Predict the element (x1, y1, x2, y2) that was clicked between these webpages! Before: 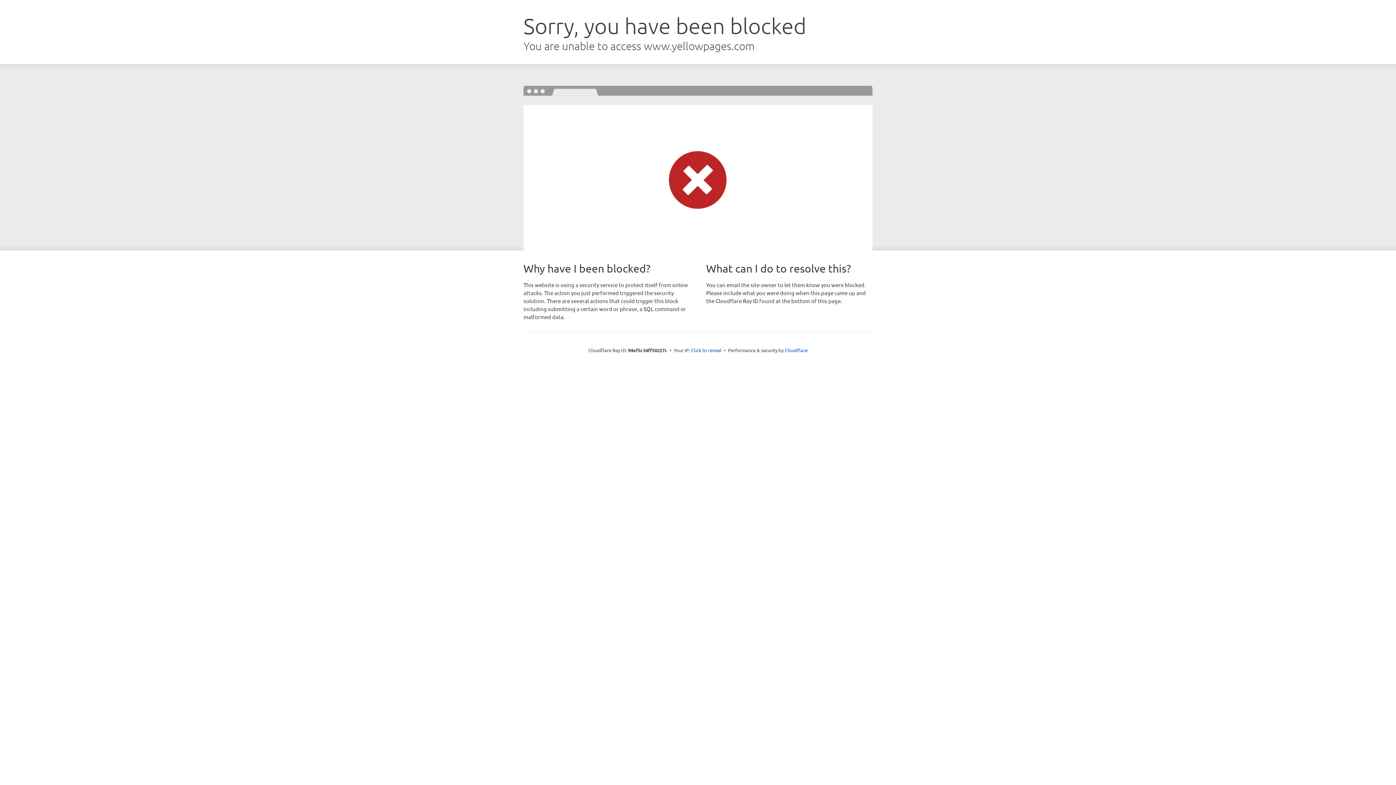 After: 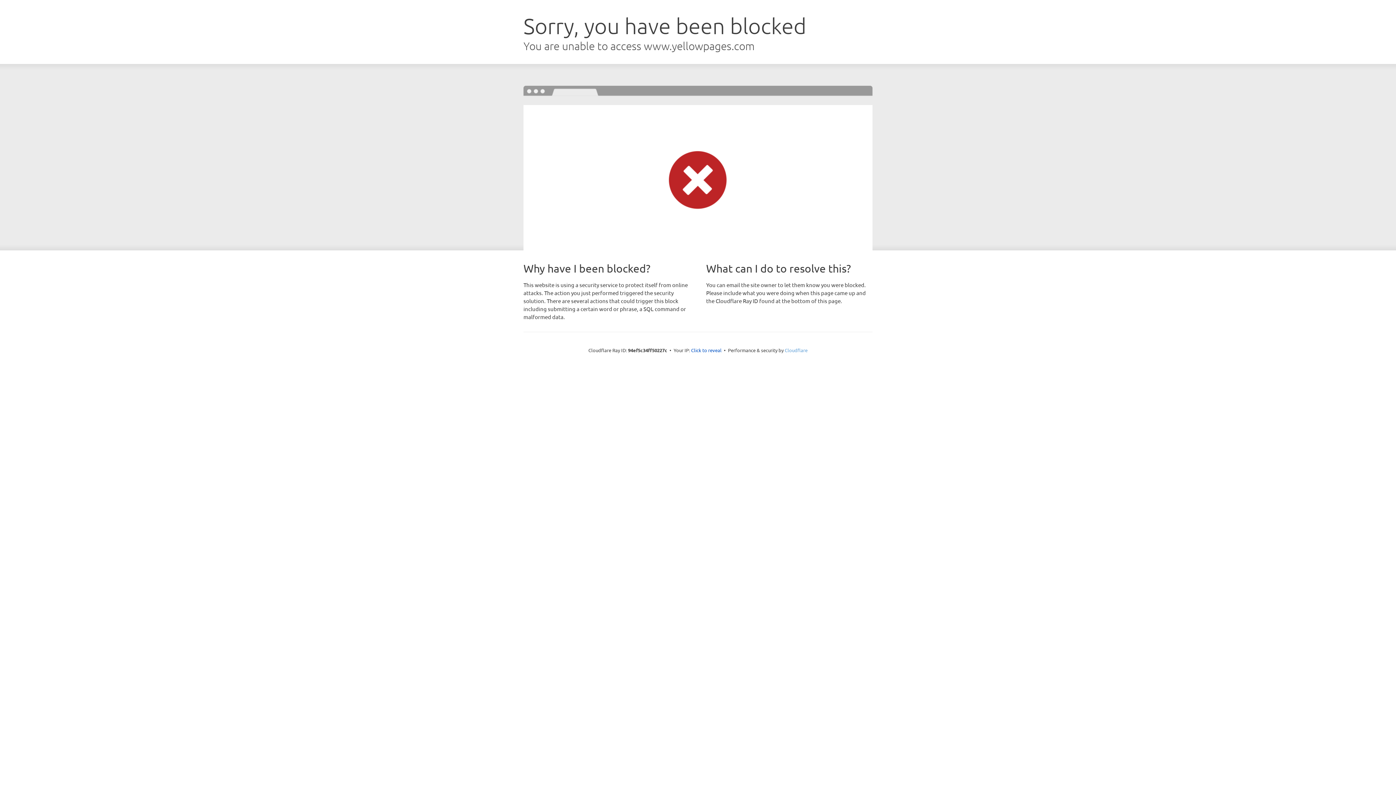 Action: bbox: (784, 347, 807, 353) label: Cloudflare